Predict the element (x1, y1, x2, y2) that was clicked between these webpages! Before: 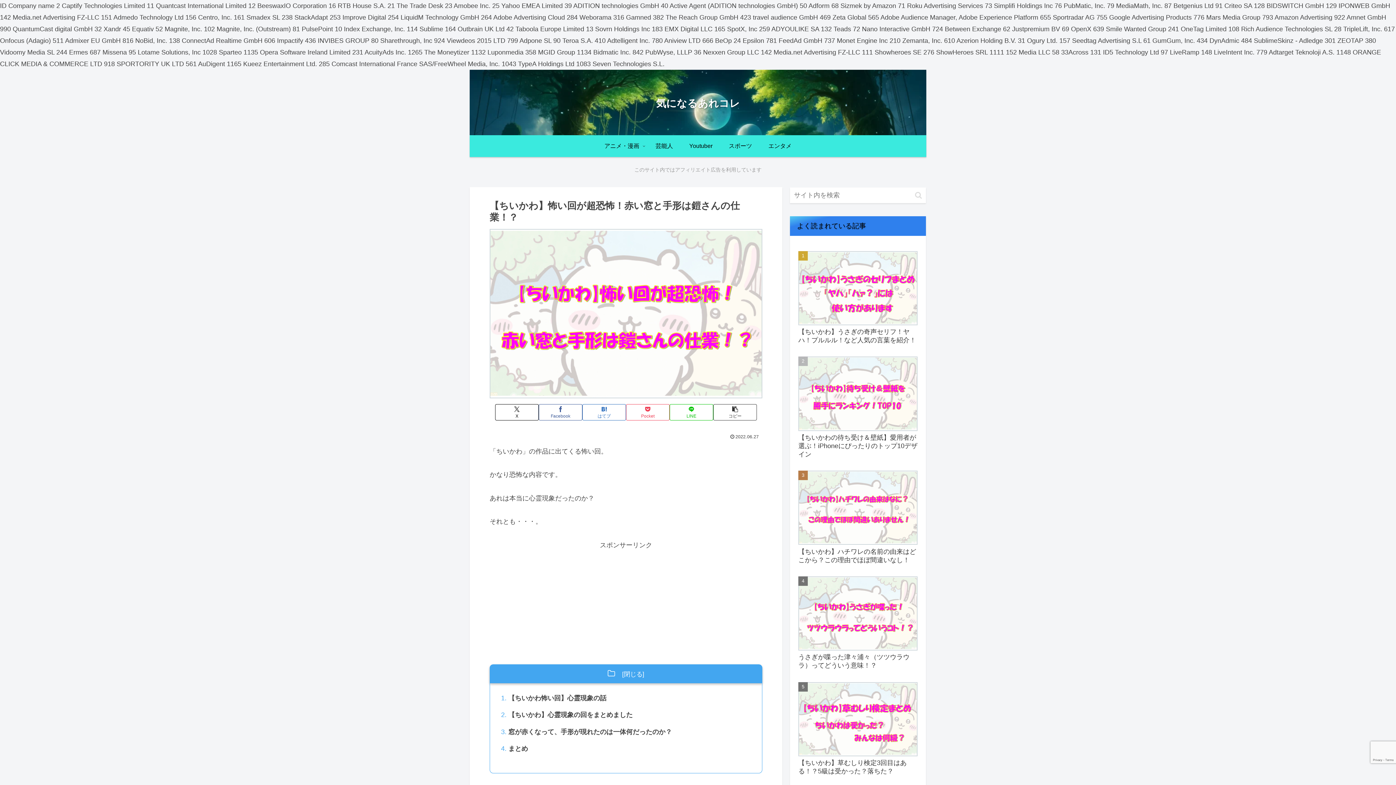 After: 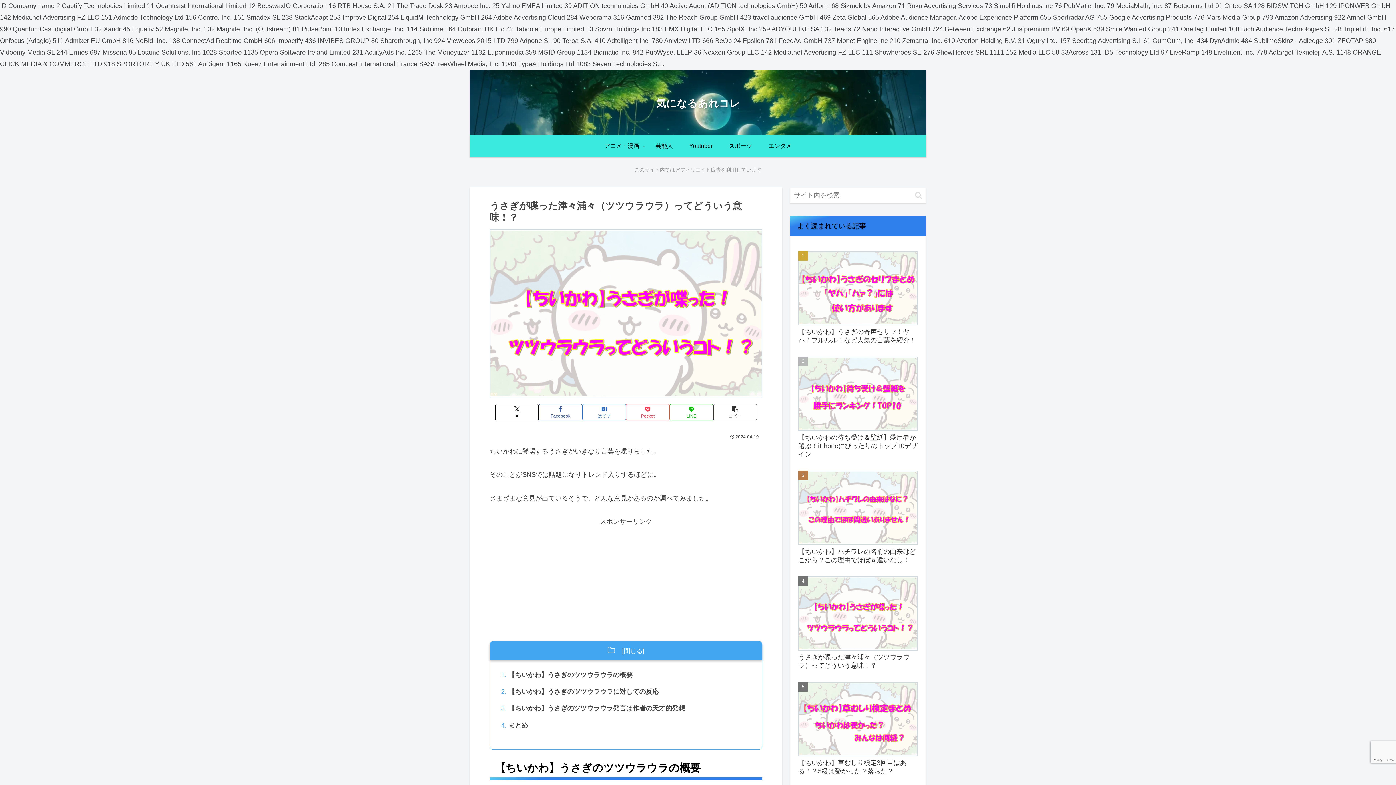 Action: label: うさぎが喋った津々浦々（ツツウラウラ）ってどういう意味！？ bbox: (796, 573, 919, 678)